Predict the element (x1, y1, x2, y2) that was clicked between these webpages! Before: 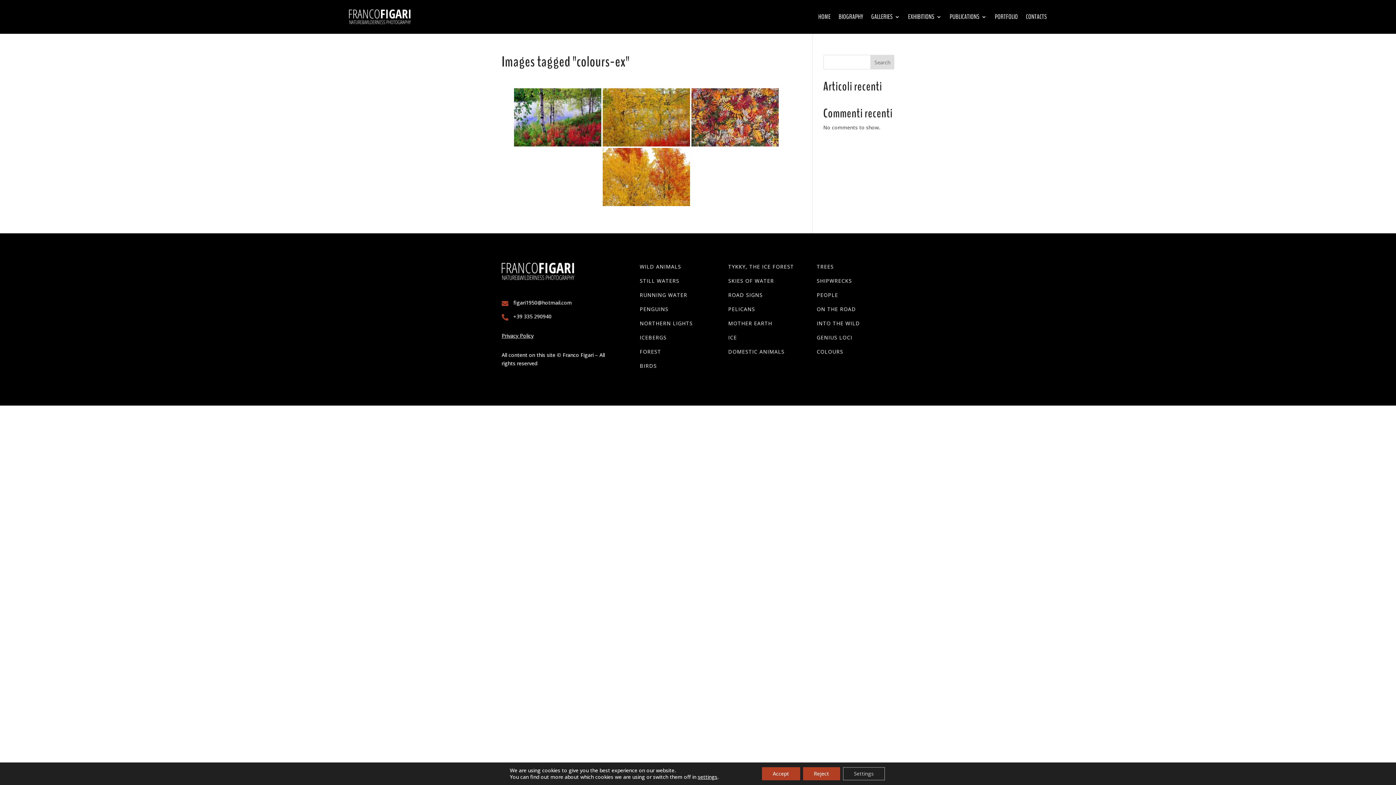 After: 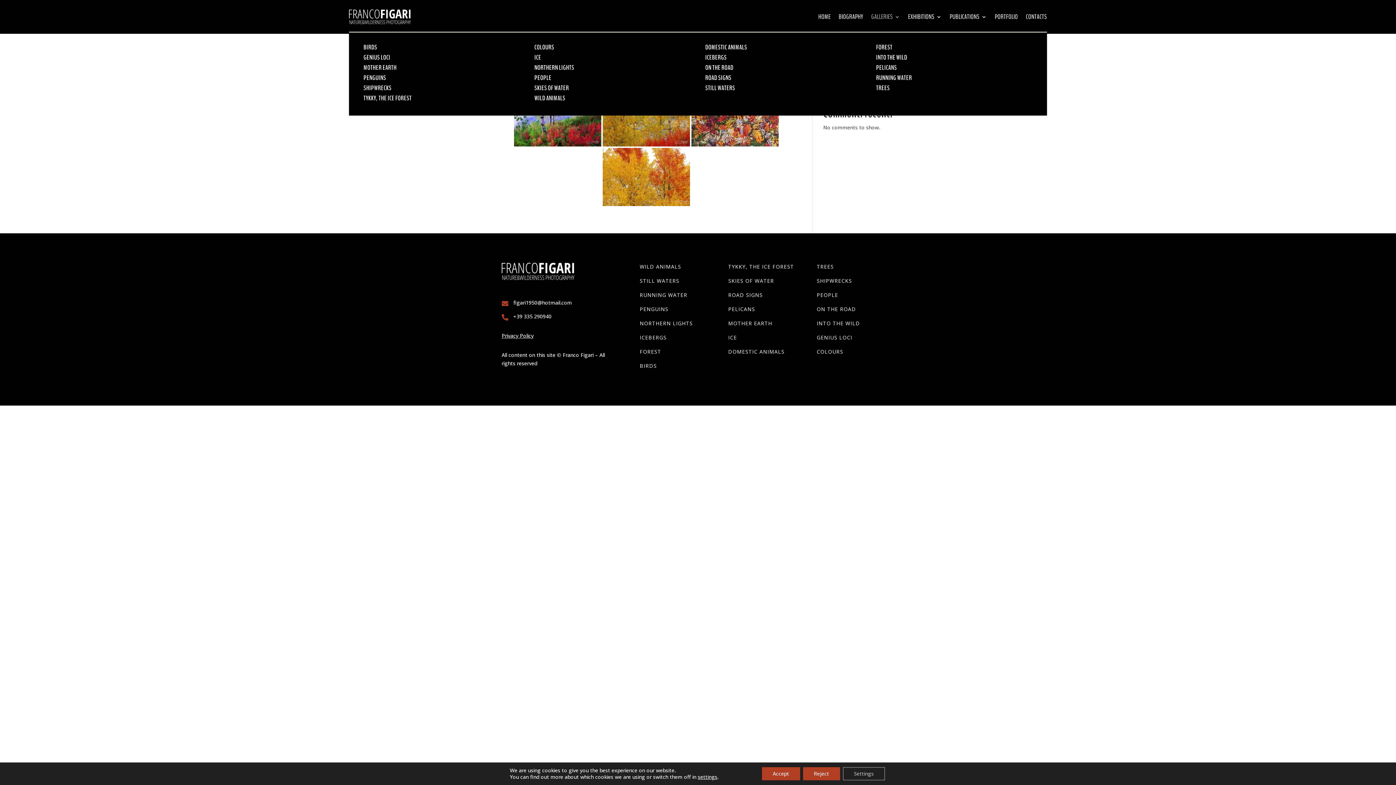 Action: bbox: (871, 1, 900, 32) label: GALLERIES